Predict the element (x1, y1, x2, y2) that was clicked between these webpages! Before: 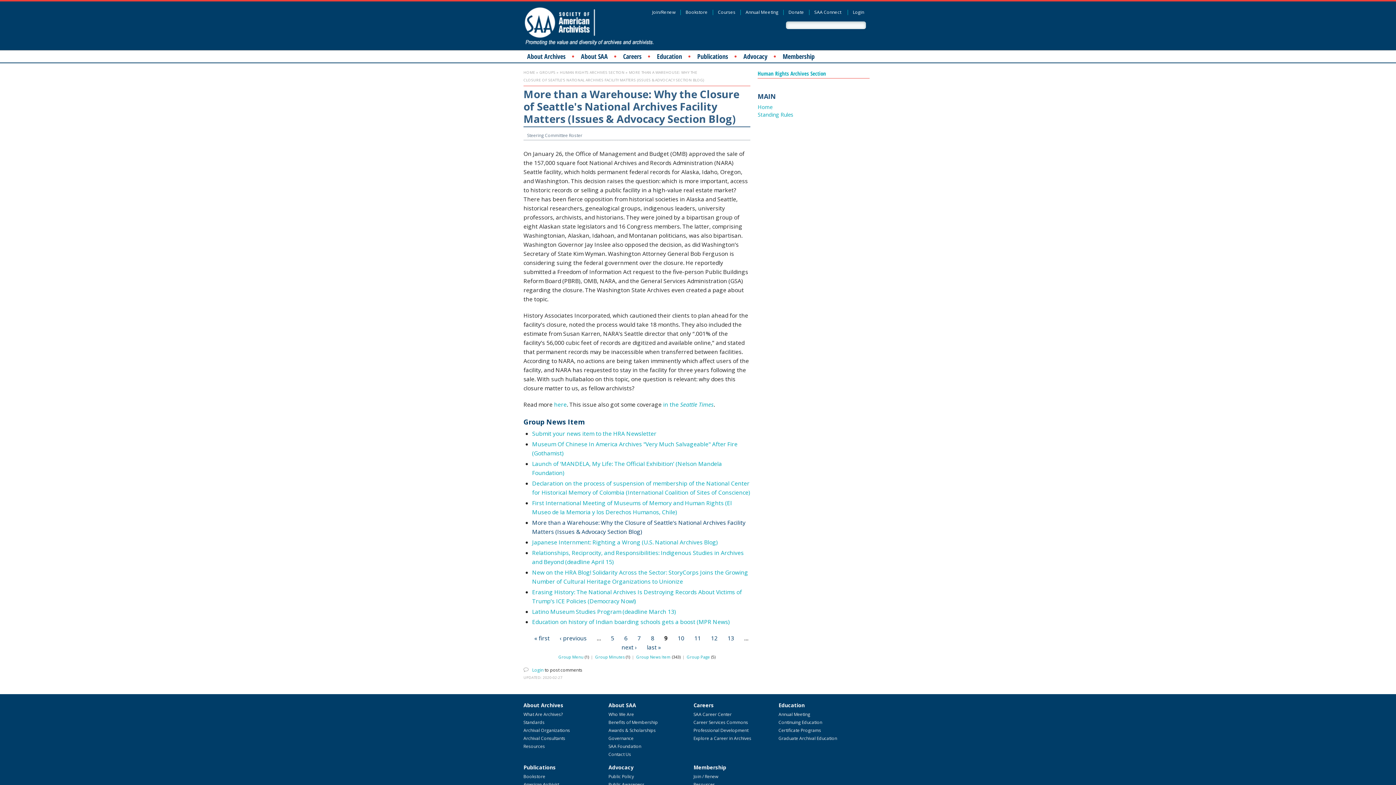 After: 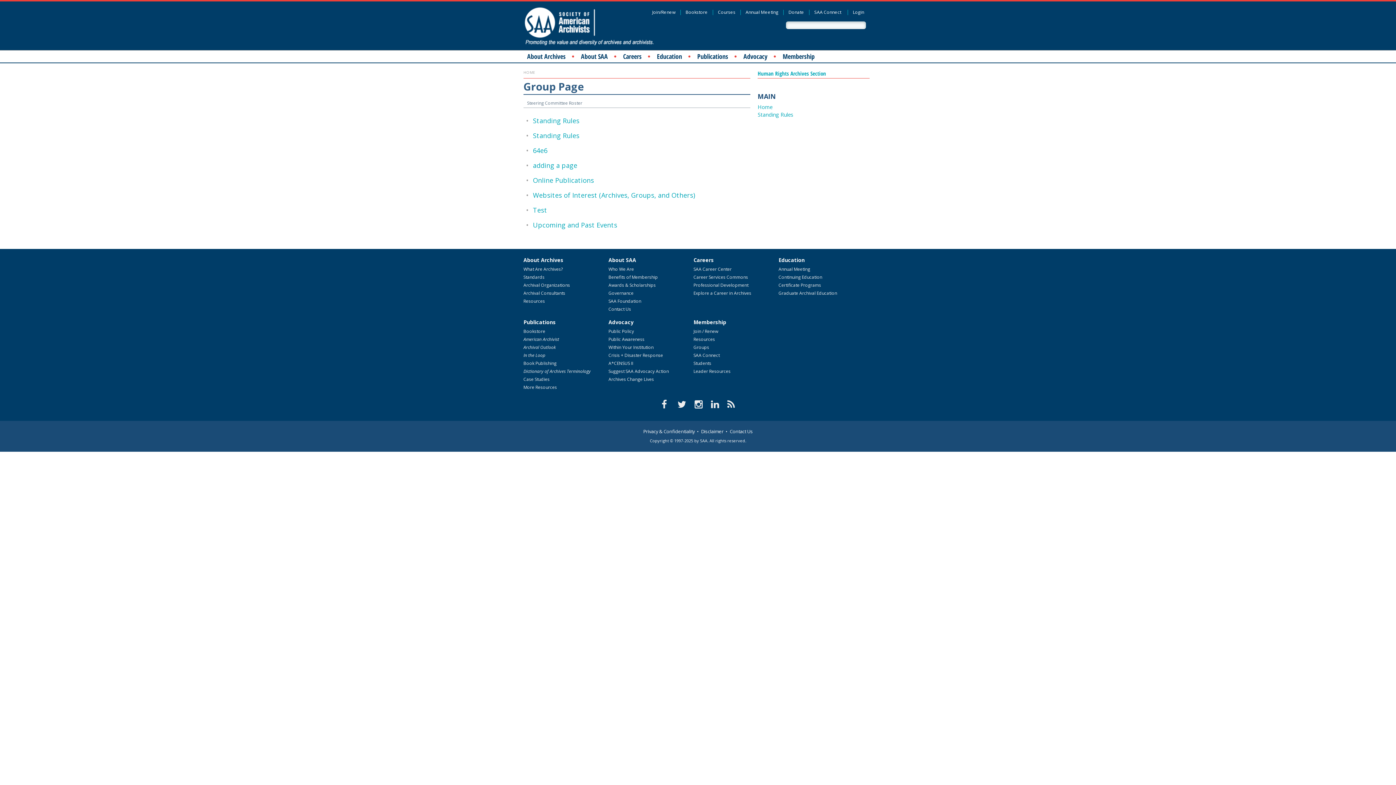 Action: bbox: (686, 654, 710, 660) label: Group Page